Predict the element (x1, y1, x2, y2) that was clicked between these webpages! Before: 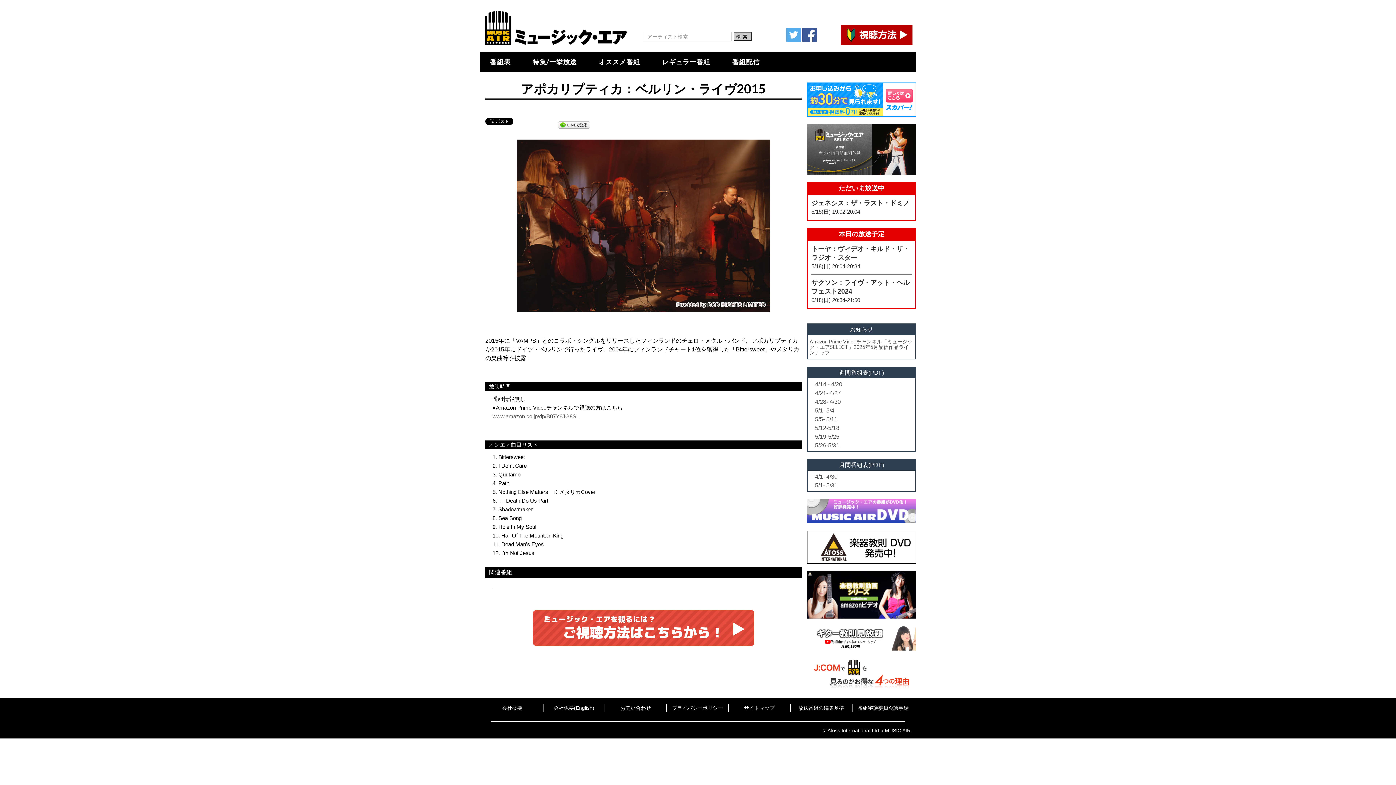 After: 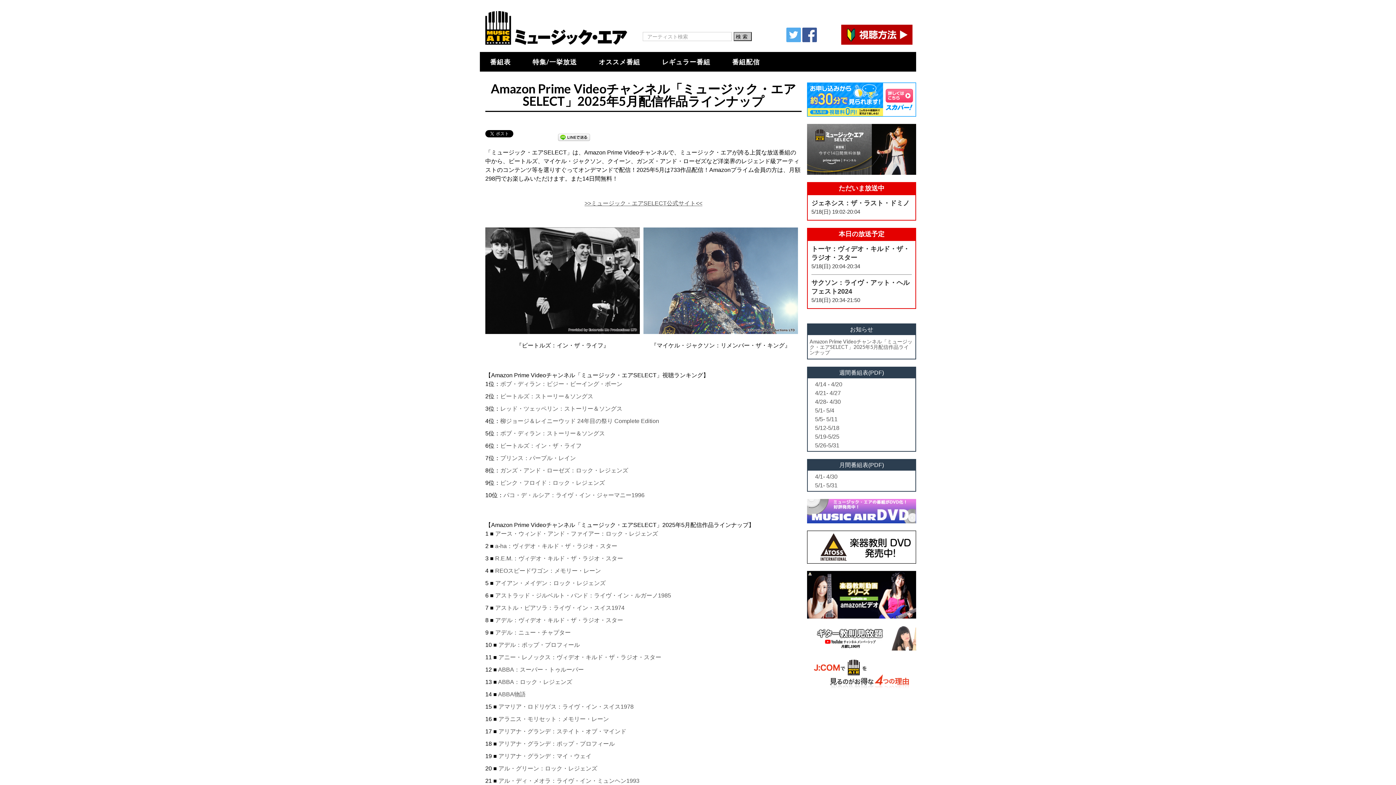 Action: bbox: (809, 338, 912, 355) label: Amazon Prime Videoチャンネル「ミュージック・エアSELECT」2025年5月配信作品ラインナップ